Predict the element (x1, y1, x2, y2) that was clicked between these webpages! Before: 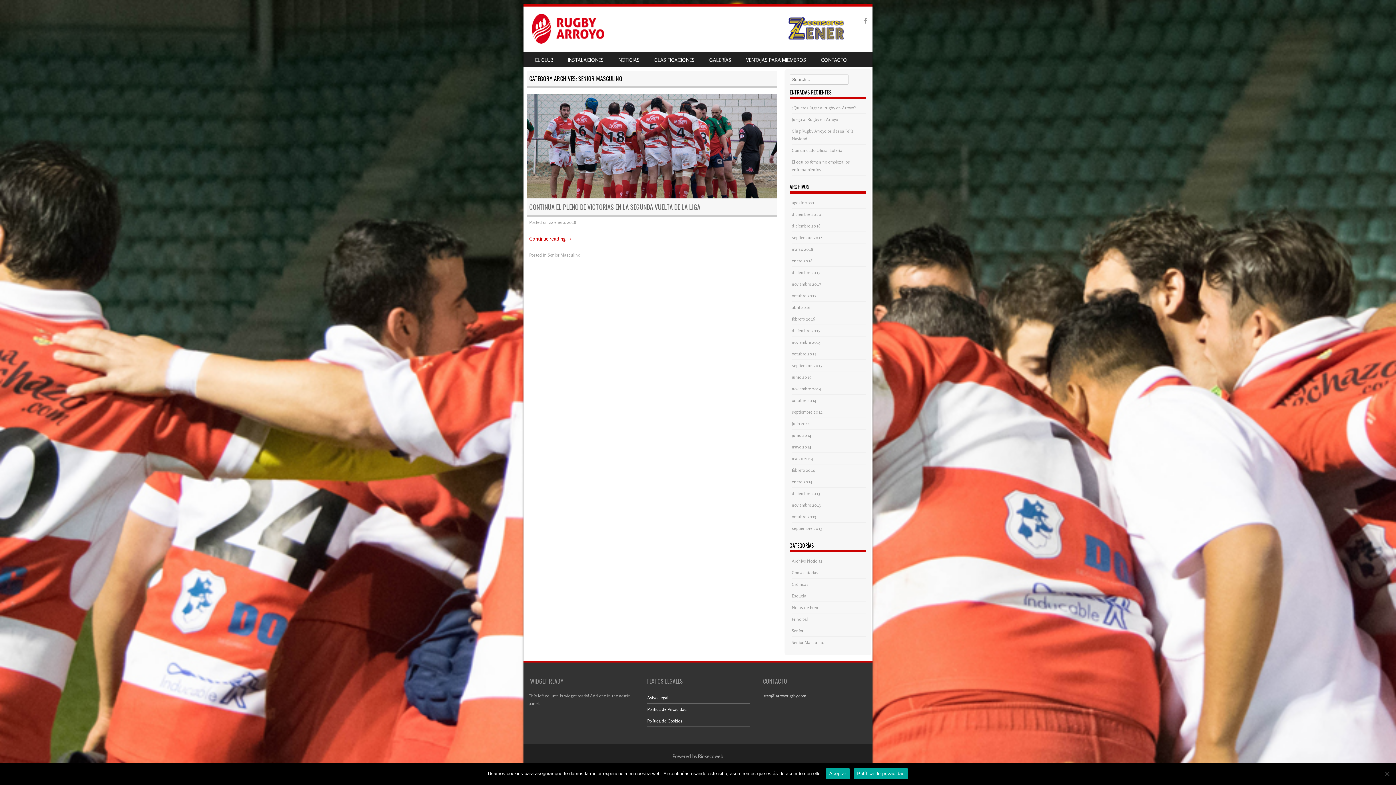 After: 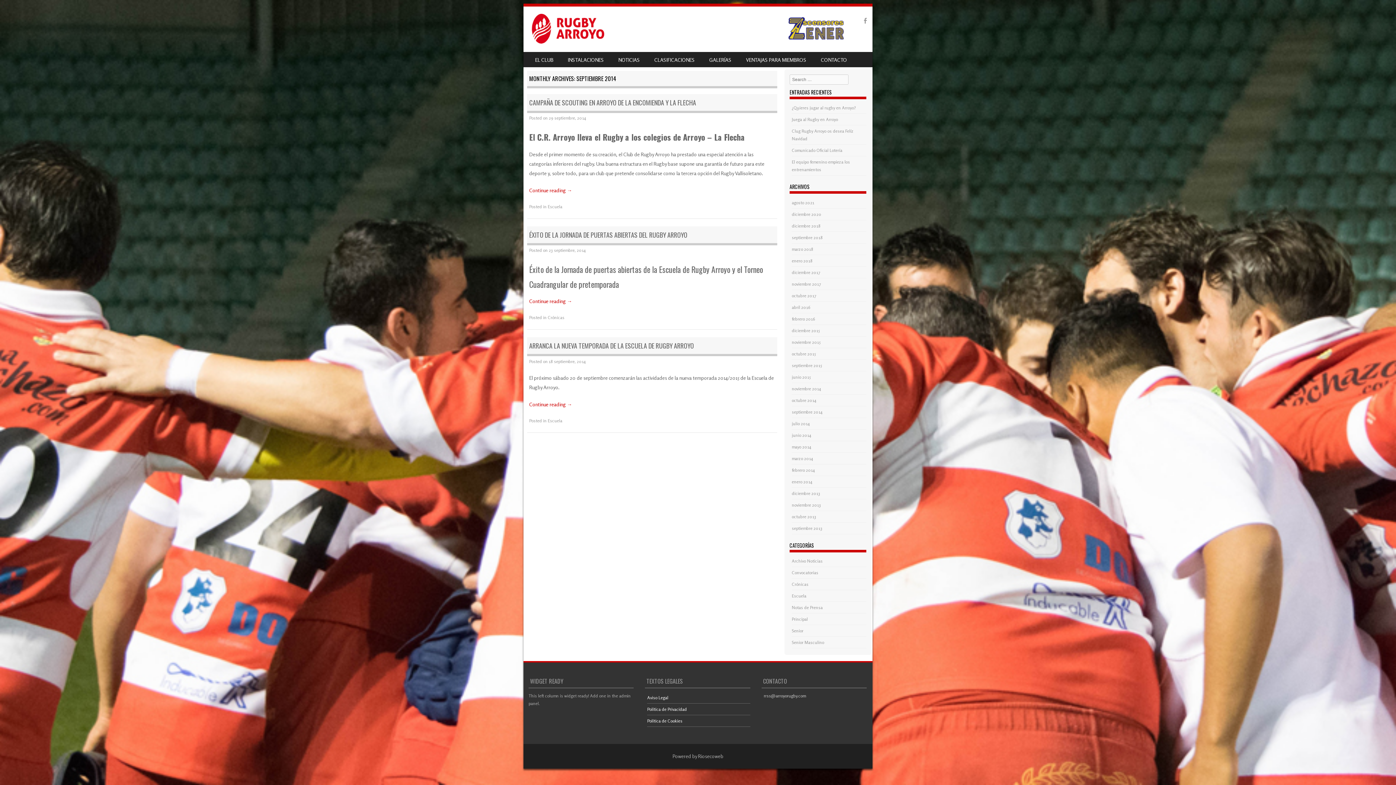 Action: label: septiembre 2014 bbox: (792, 409, 822, 414)